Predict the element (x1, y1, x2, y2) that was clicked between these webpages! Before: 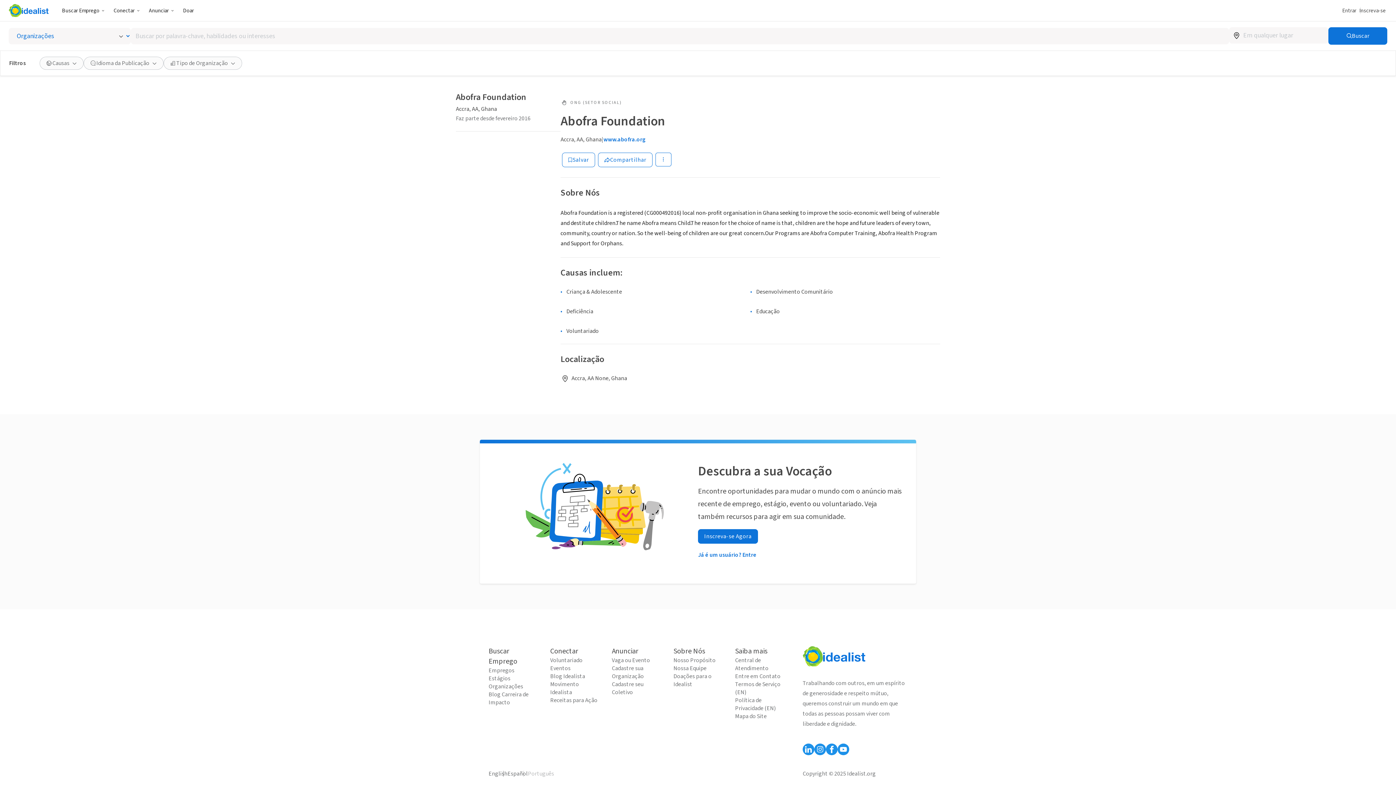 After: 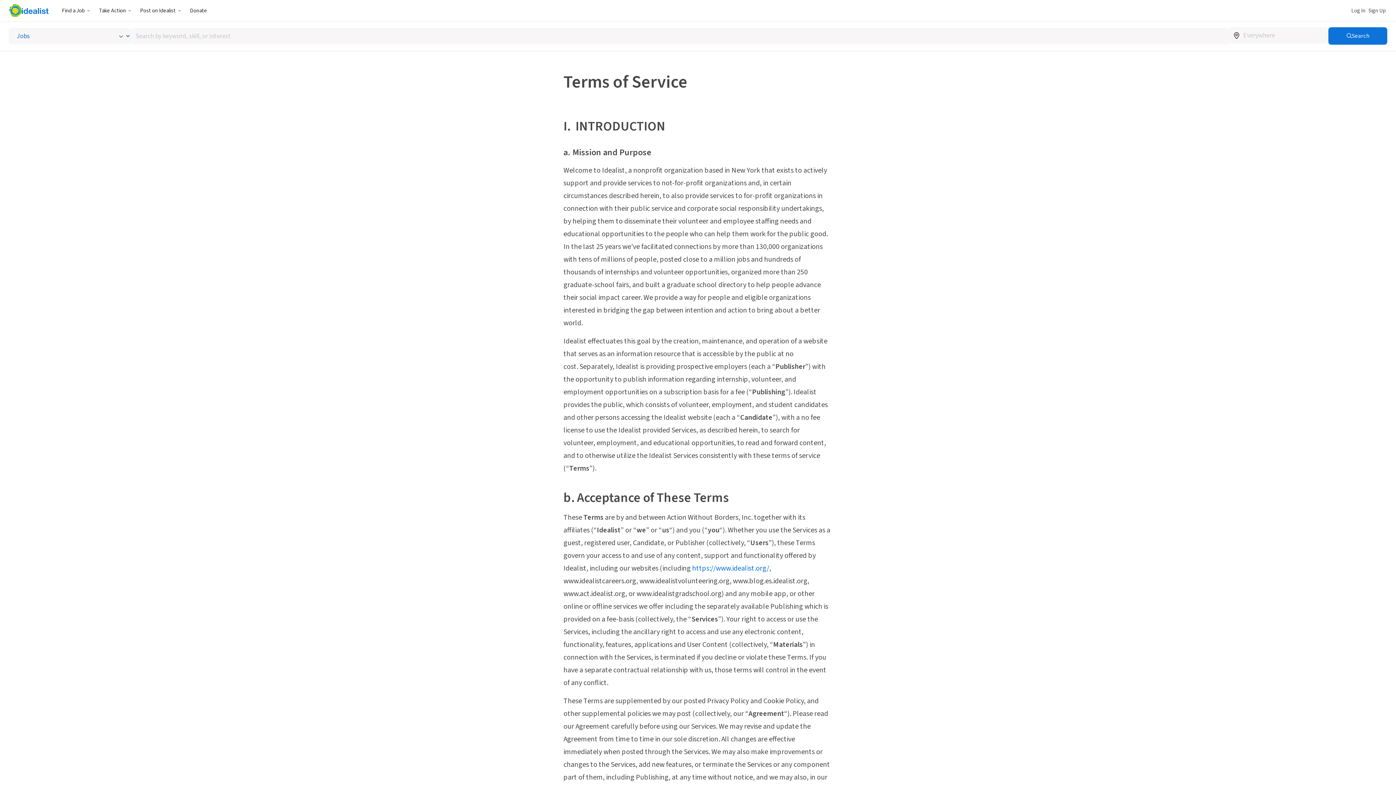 Action: label: Termos de Serviço (EN) bbox: (735, 680, 782, 696)